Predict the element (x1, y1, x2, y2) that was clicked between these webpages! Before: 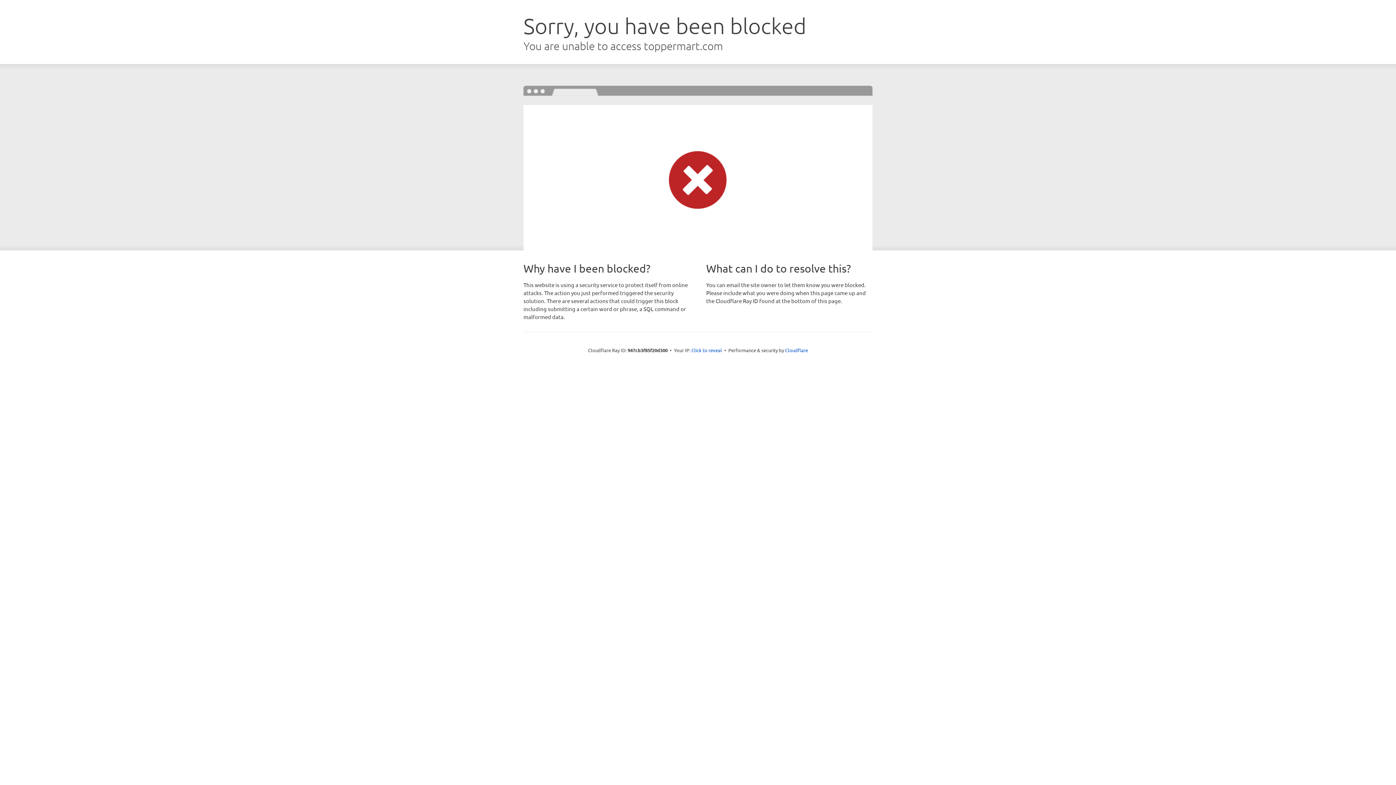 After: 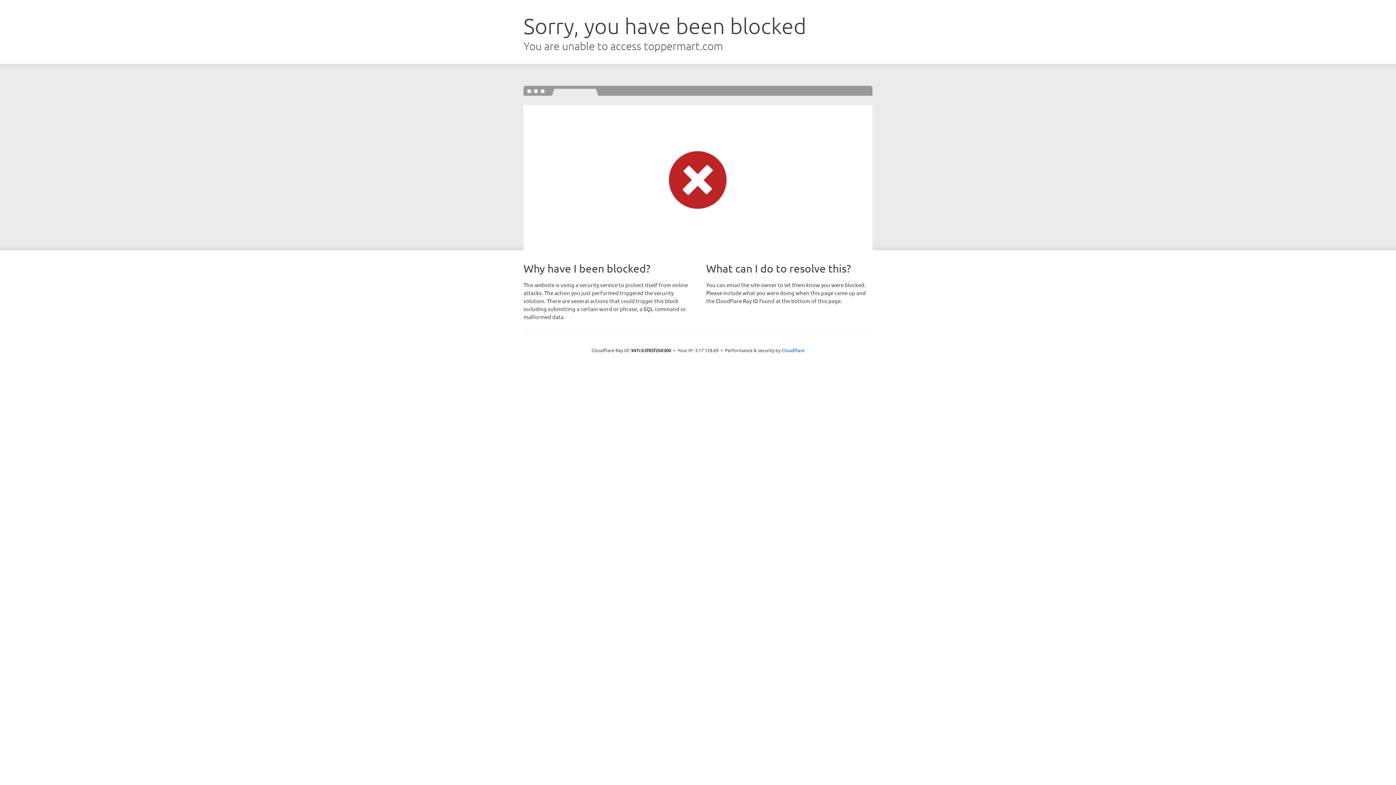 Action: bbox: (691, 346, 722, 353) label: Click to reveal